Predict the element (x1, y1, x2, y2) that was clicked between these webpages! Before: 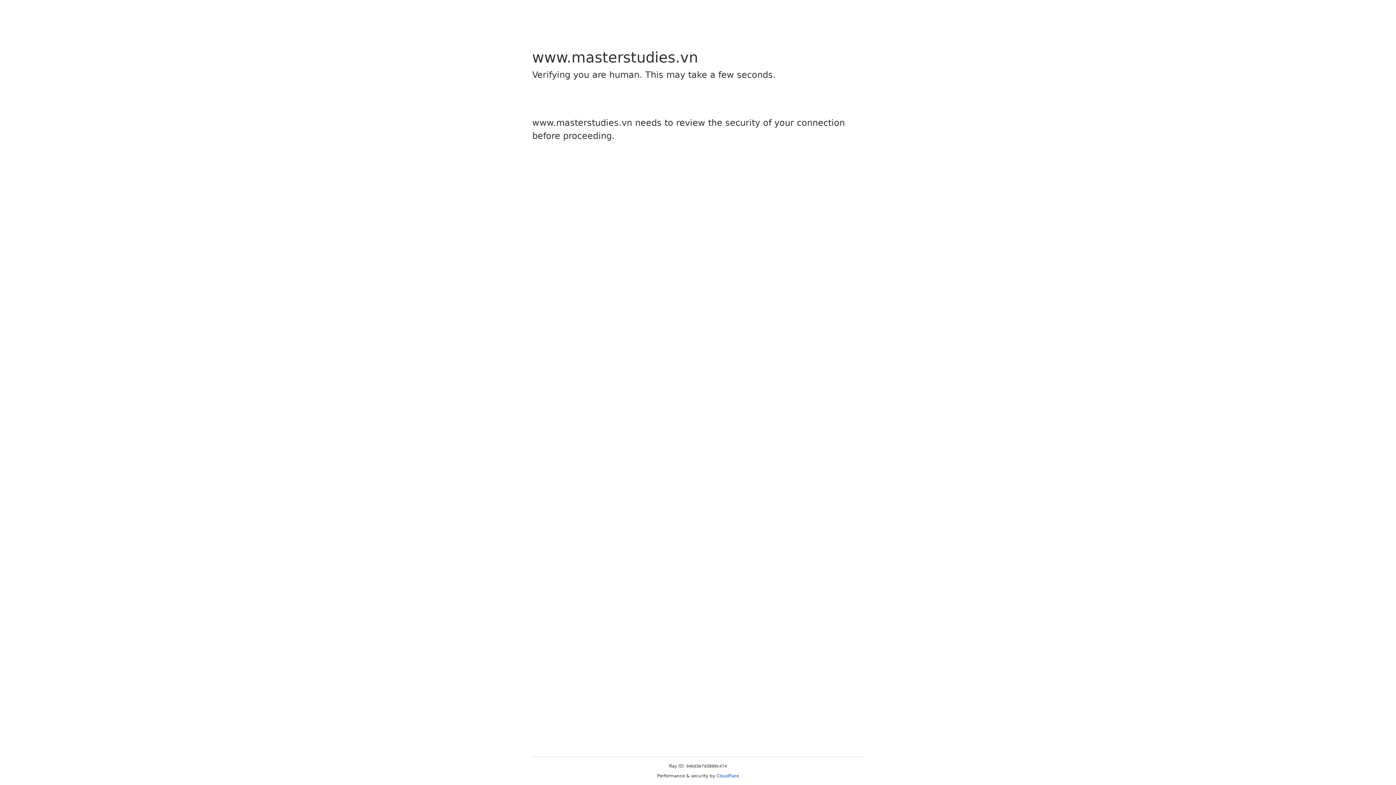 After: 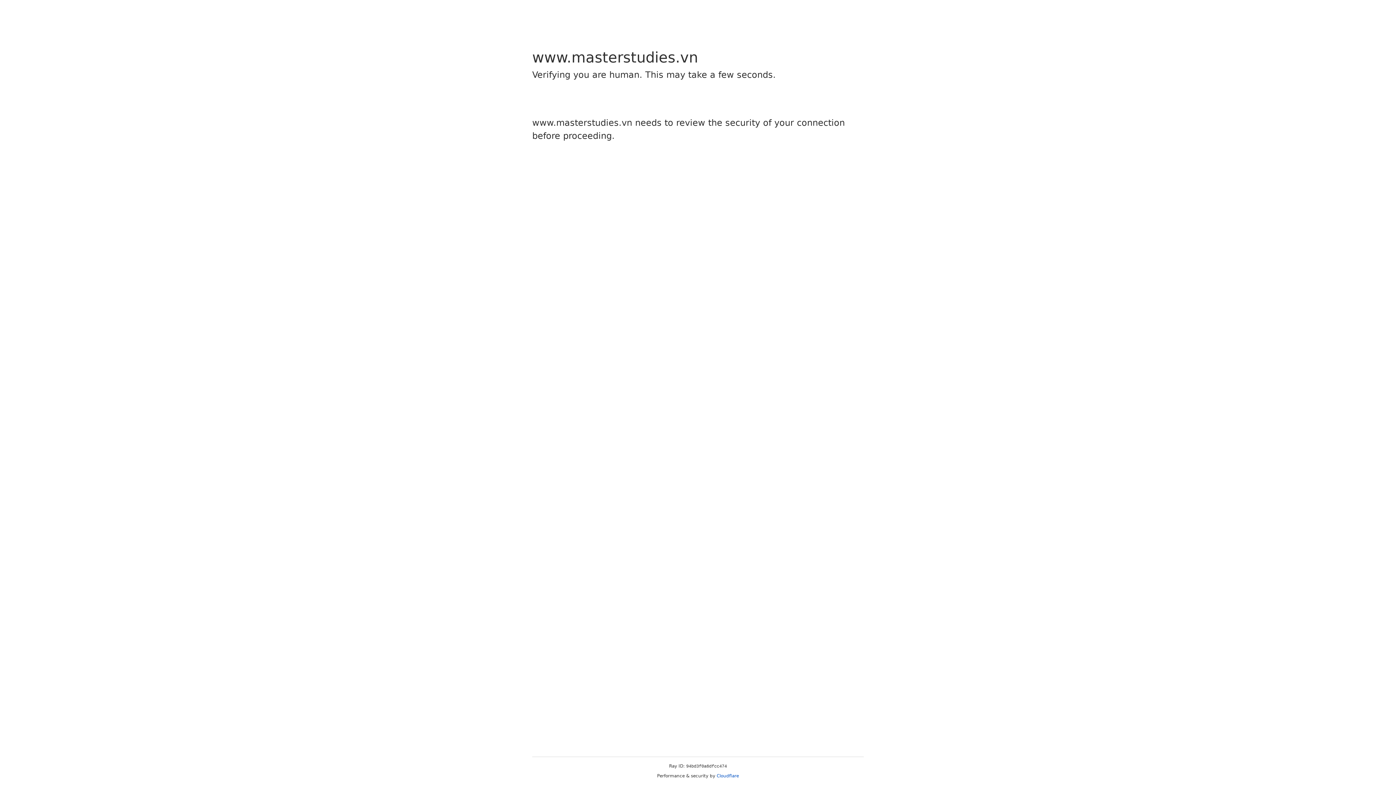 Action: label: Cloudflare bbox: (716, 773, 739, 778)